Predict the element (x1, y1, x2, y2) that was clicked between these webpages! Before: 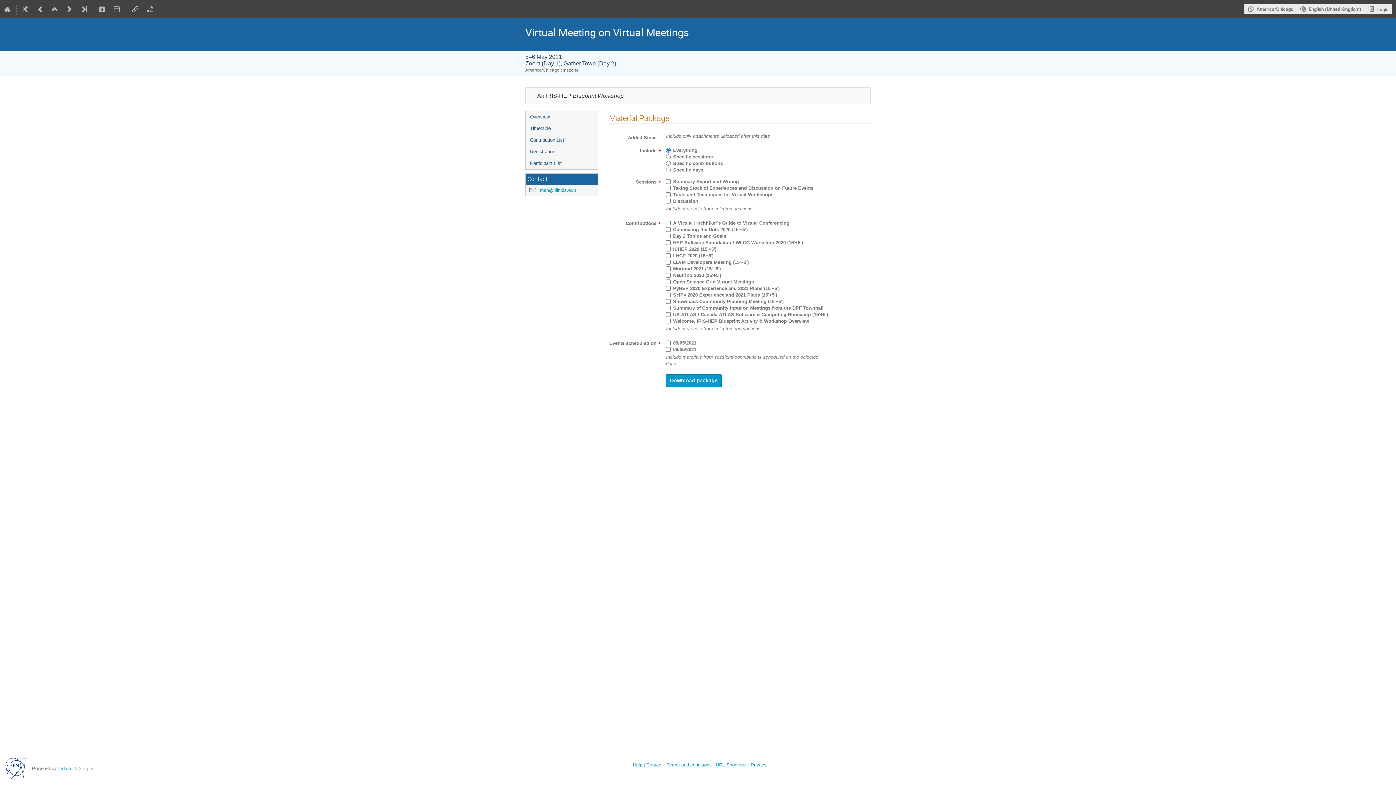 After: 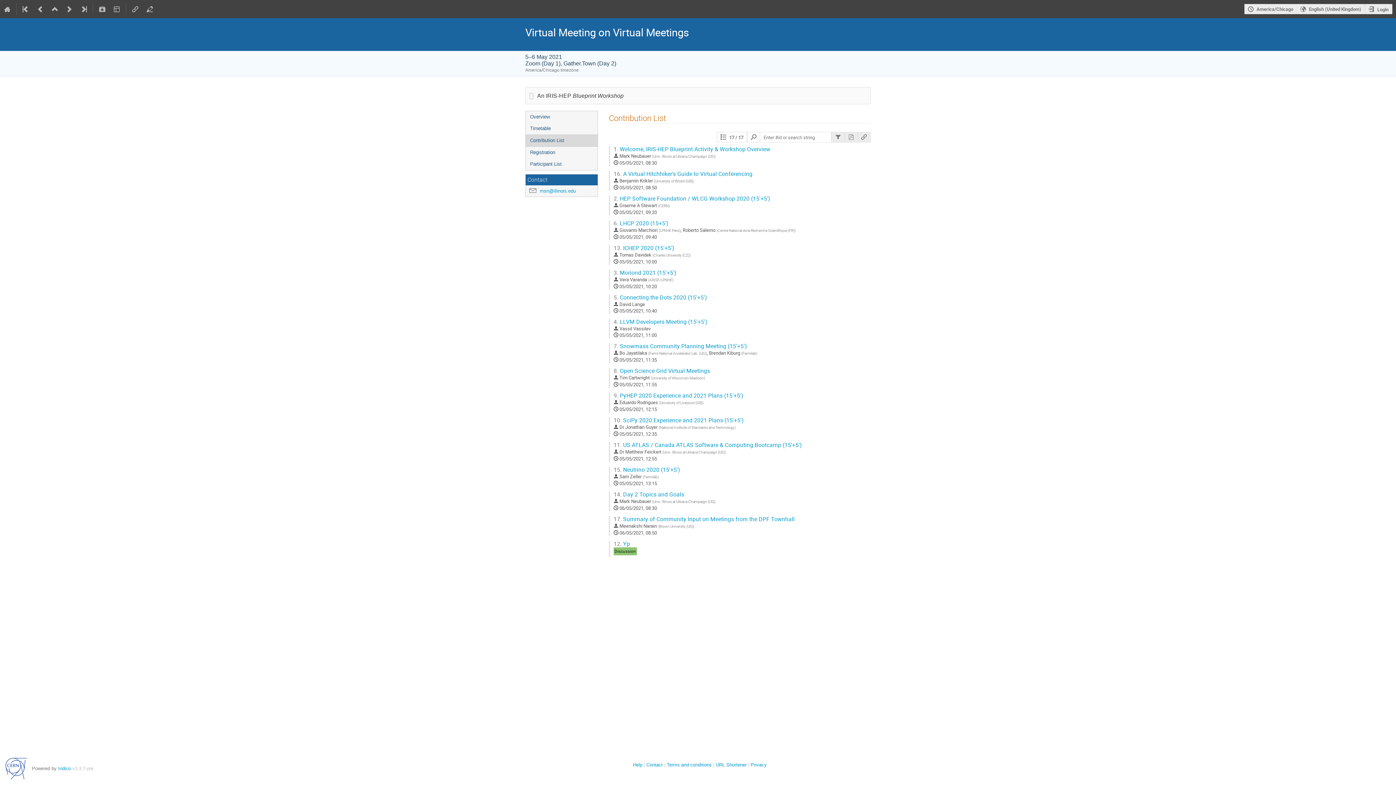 Action: bbox: (525, 134, 597, 146) label: Contribution List